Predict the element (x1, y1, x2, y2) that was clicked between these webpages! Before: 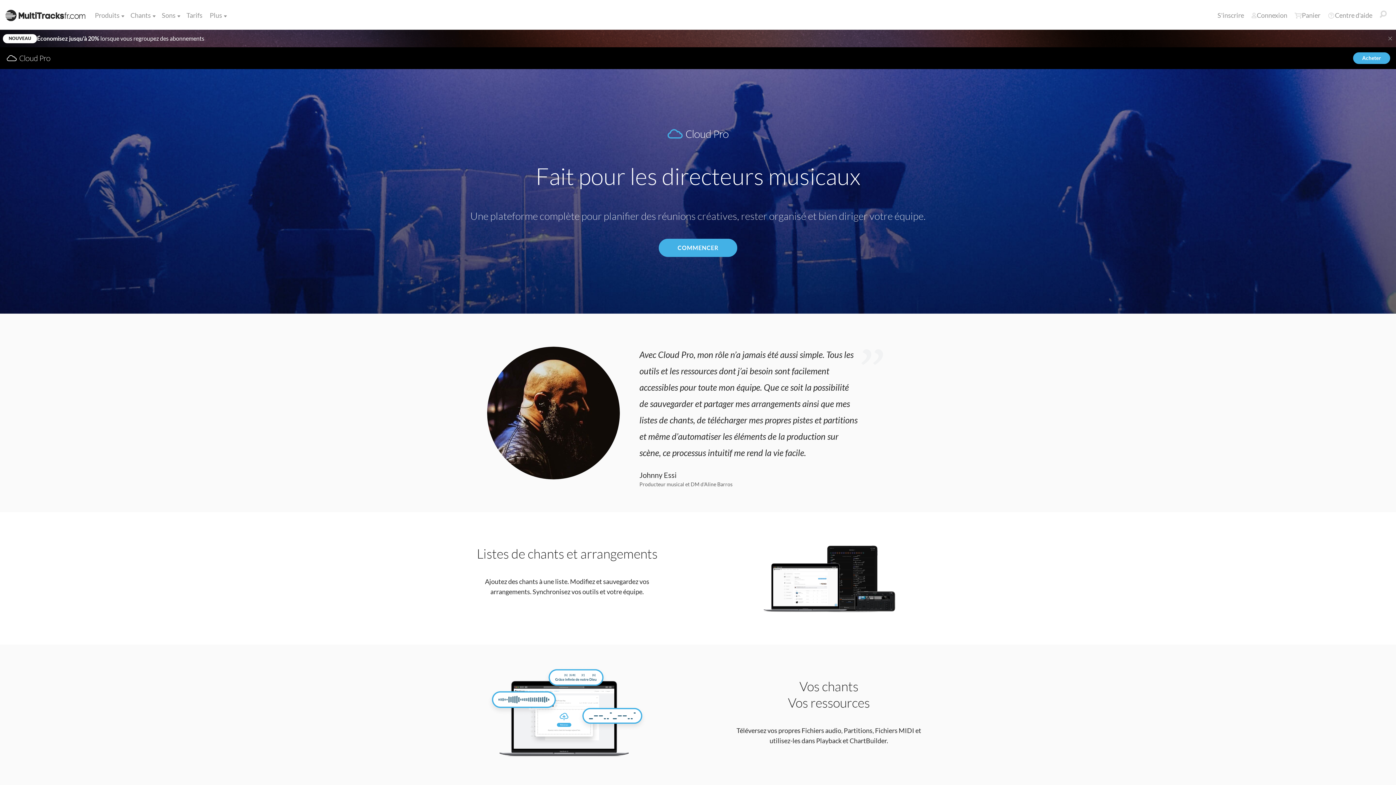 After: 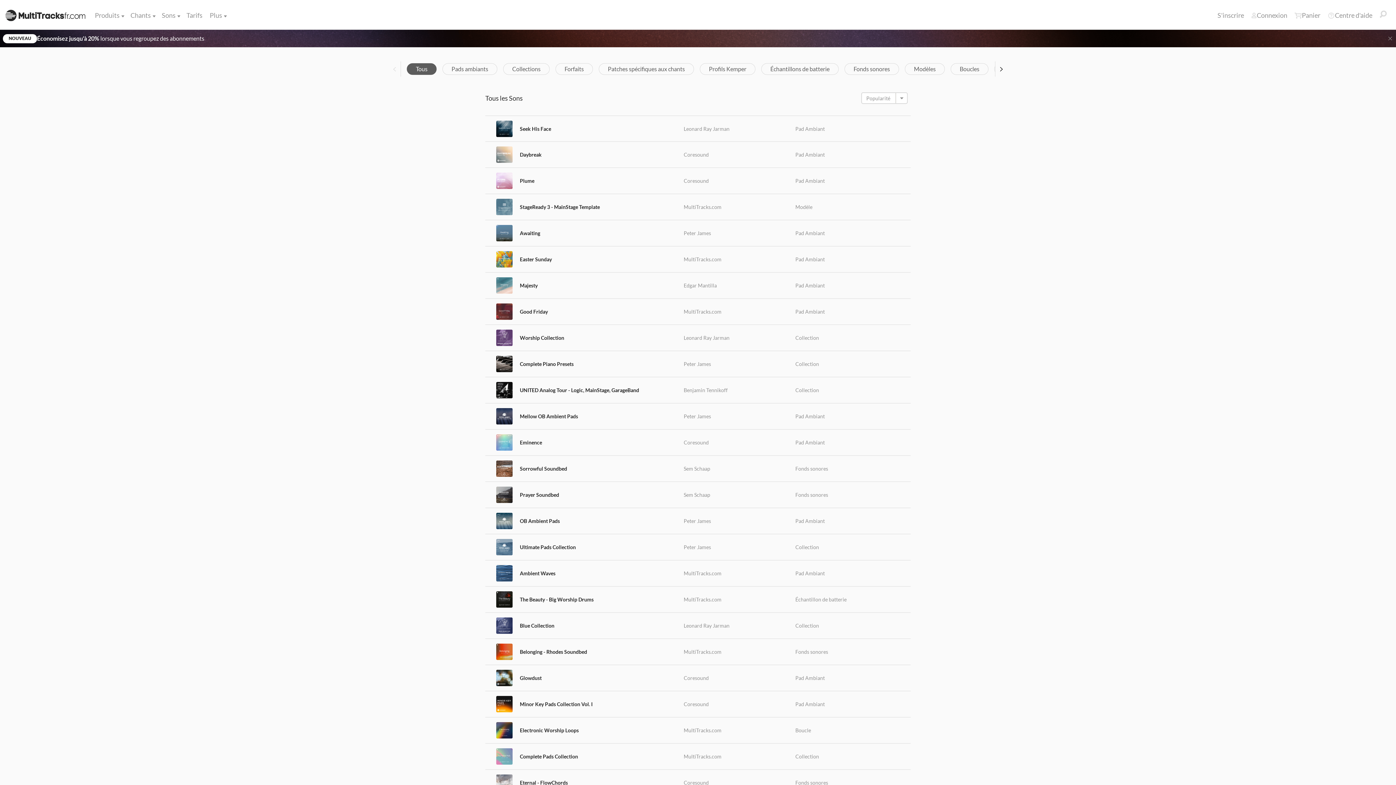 Action: label: Sons bbox: (158, 6, 179, 24)